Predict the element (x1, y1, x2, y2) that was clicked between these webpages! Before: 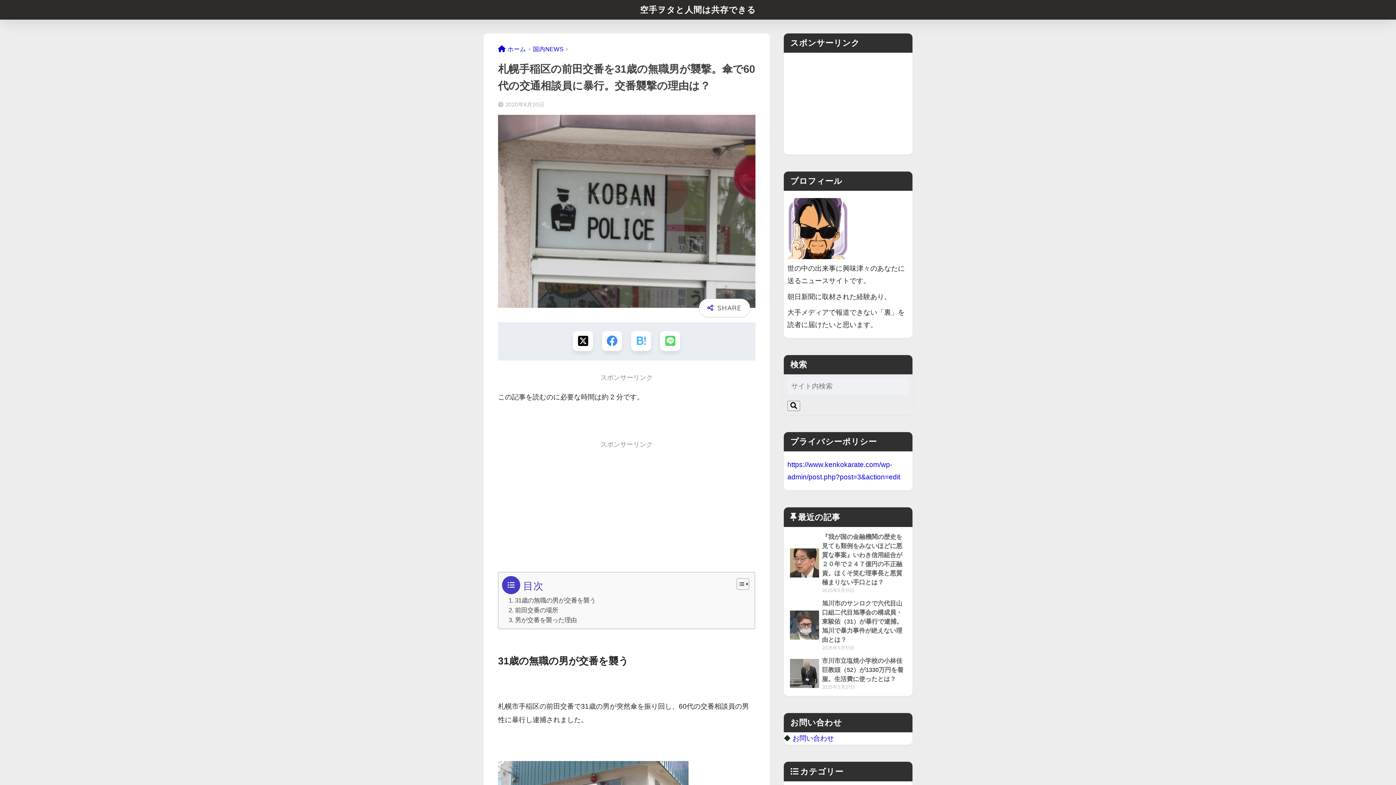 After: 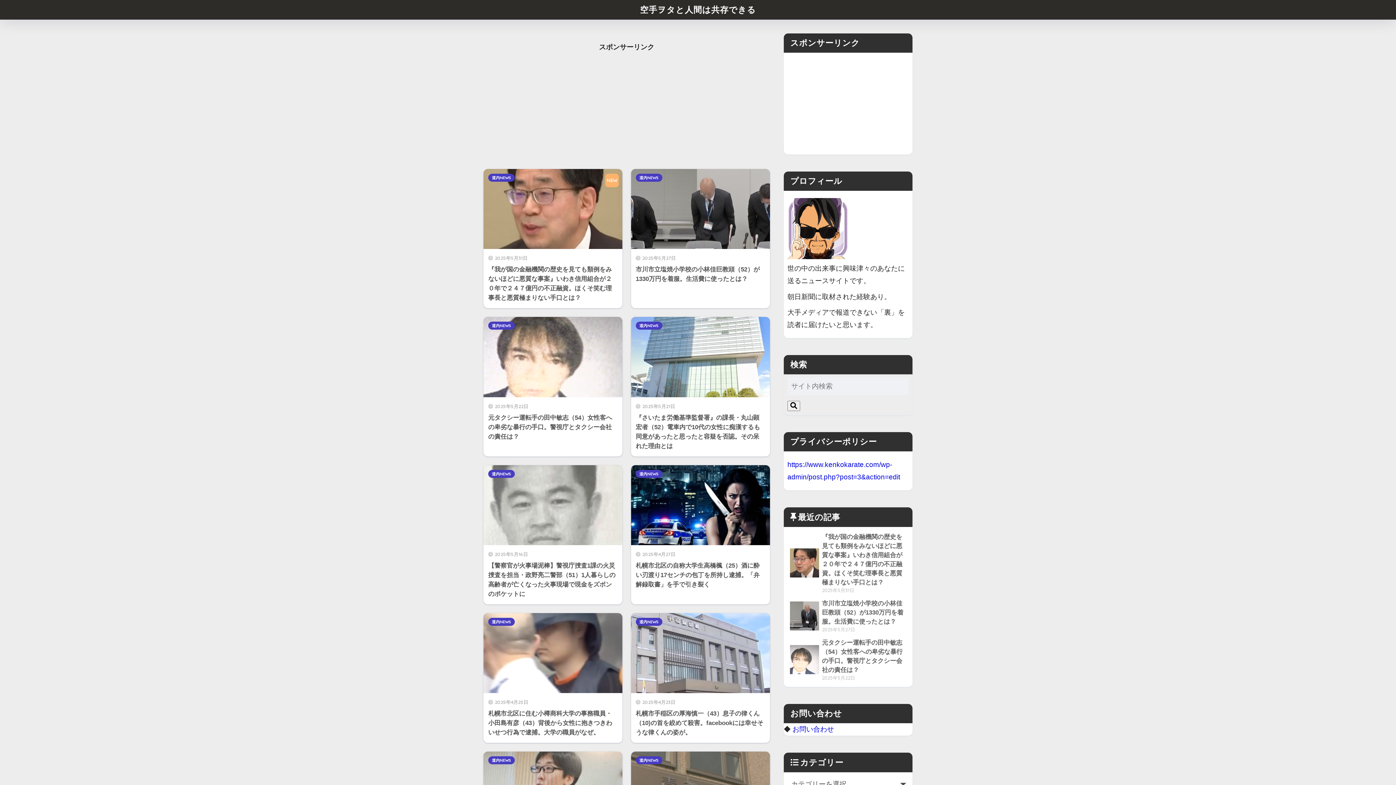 Action: bbox: (640, 4, 756, 14) label: 空手ヲタと人間は共存できる